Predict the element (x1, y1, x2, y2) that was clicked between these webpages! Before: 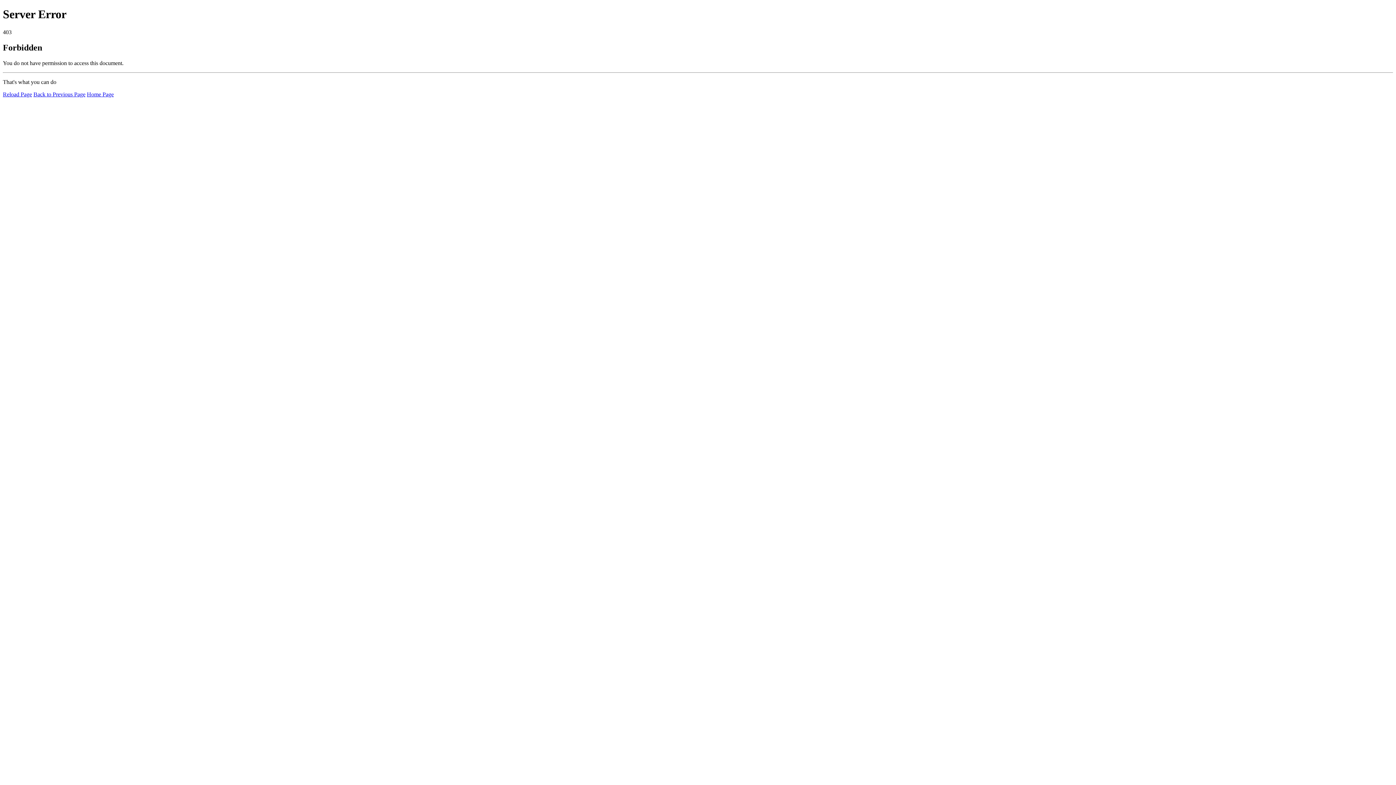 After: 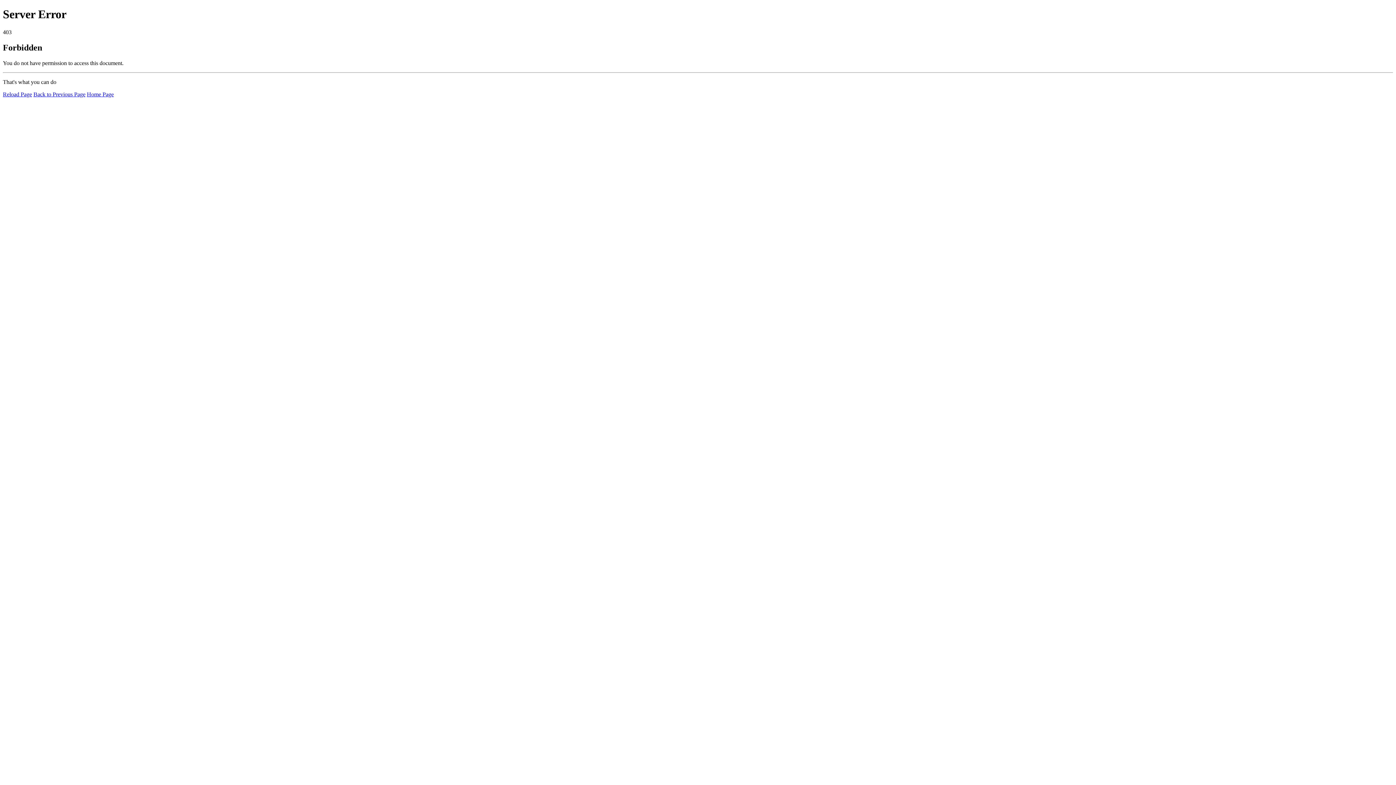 Action: bbox: (2, 91, 32, 97) label: Reload Page